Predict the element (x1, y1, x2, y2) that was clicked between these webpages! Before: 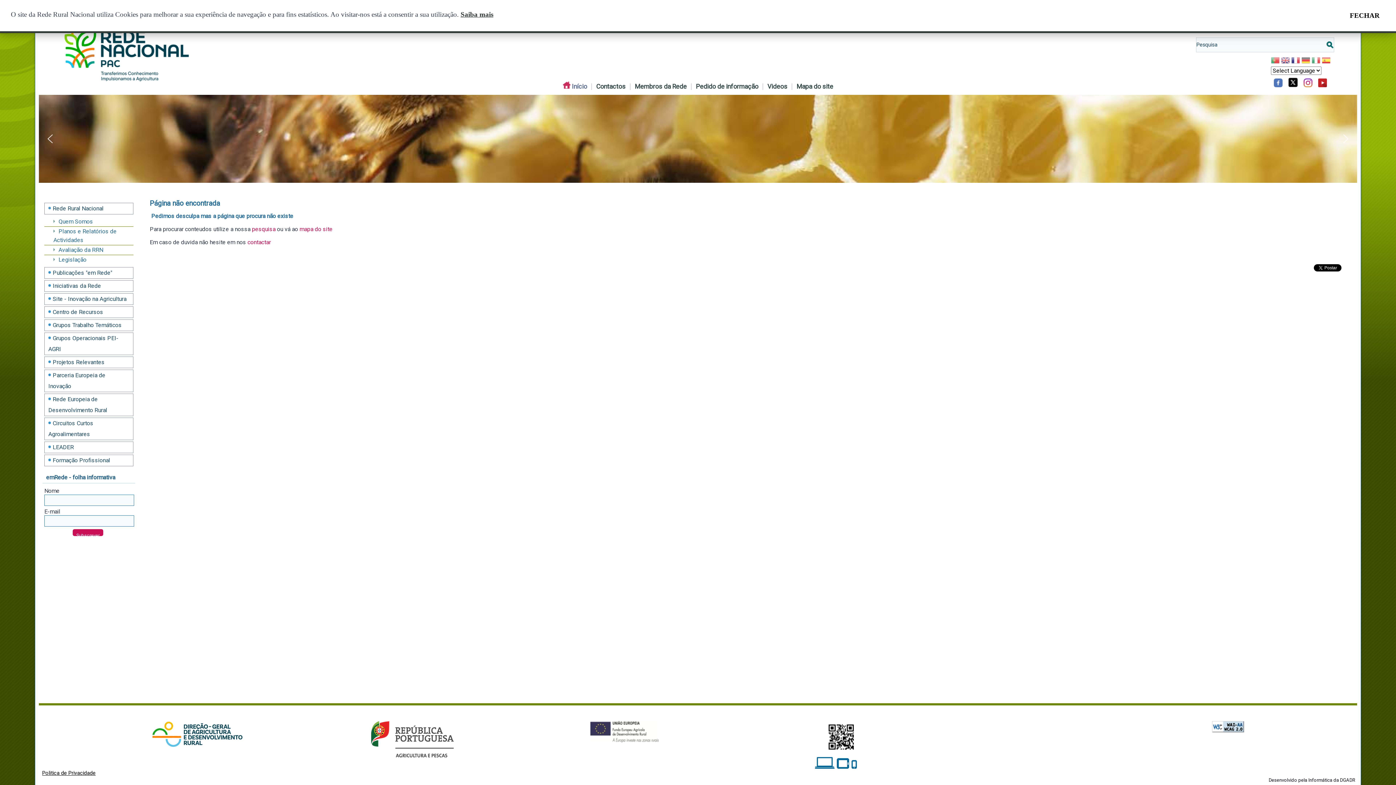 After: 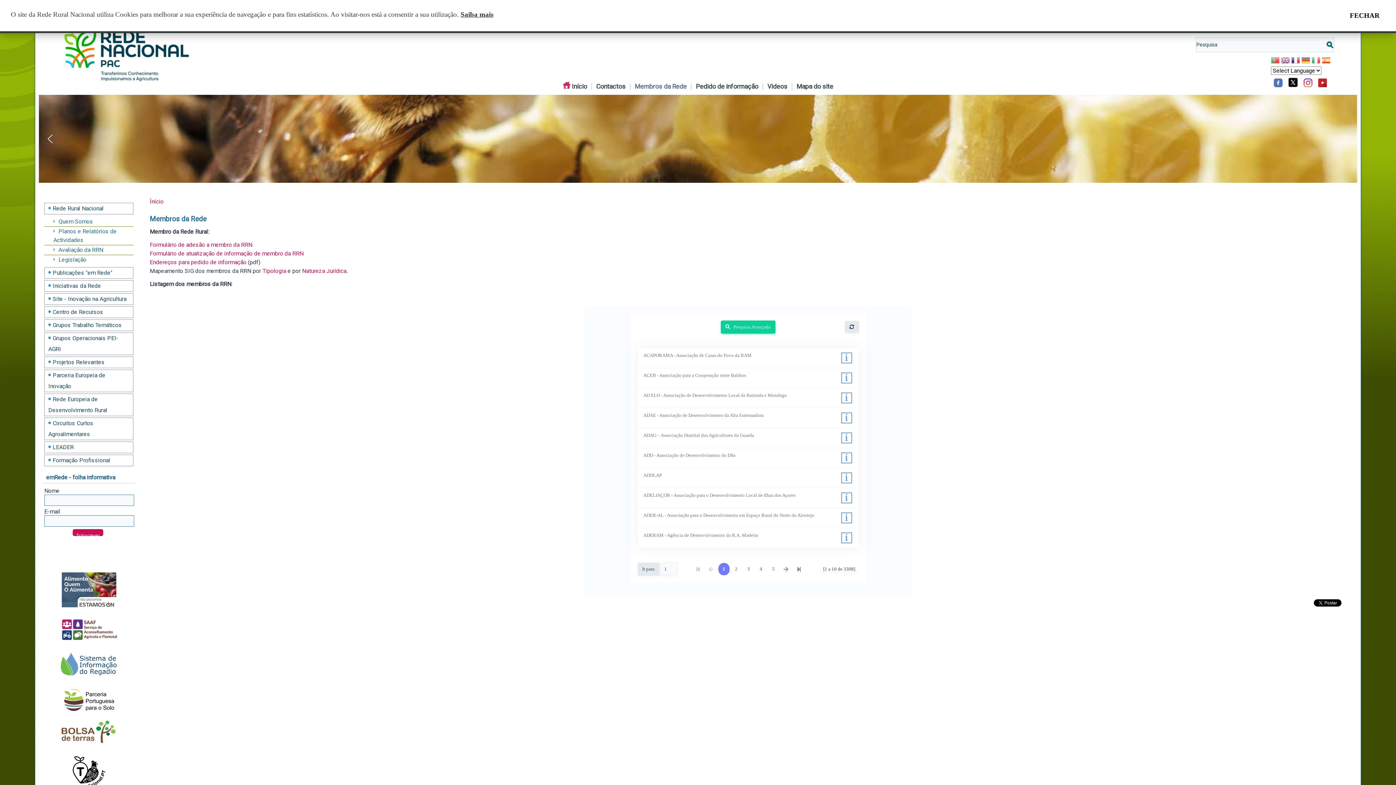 Action: bbox: (630, 80, 691, 92) label: Membros da Rede